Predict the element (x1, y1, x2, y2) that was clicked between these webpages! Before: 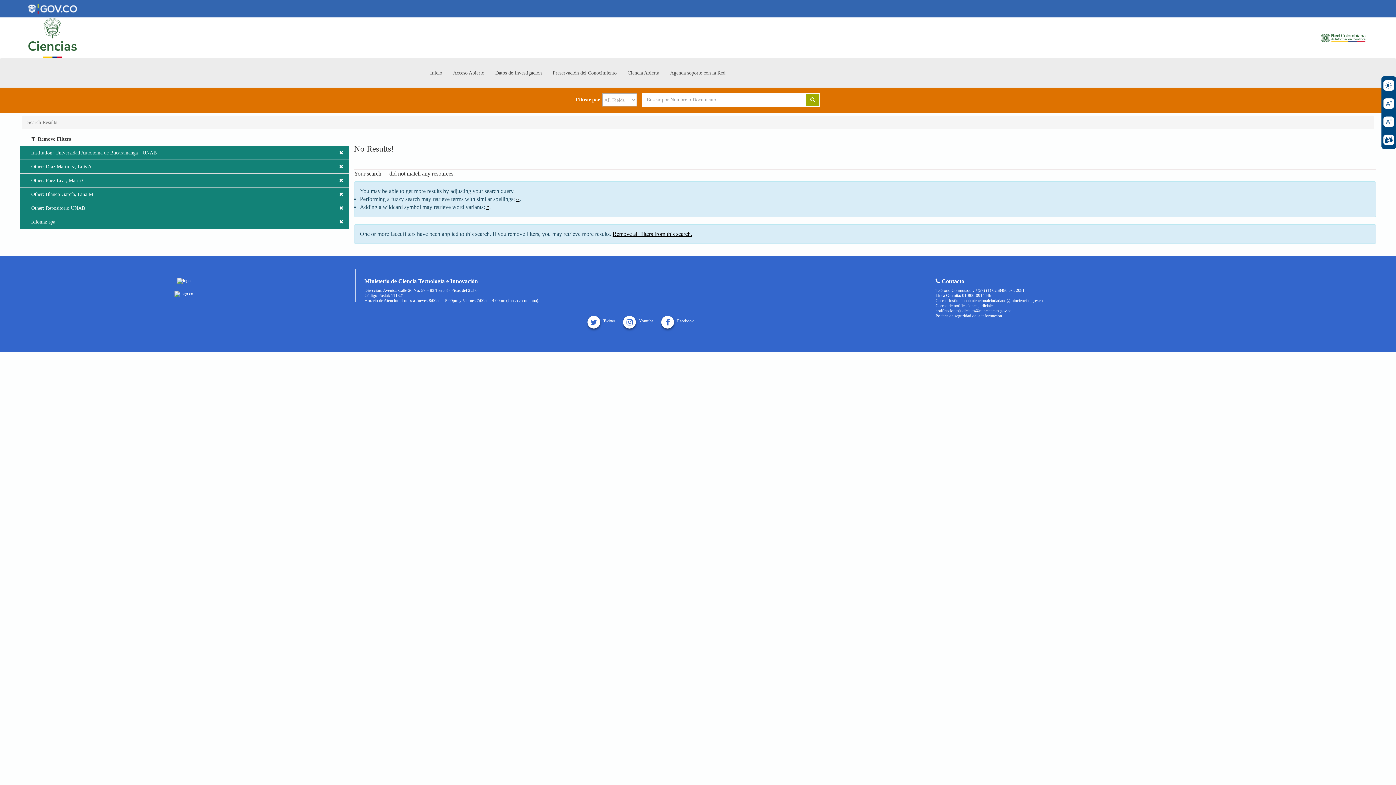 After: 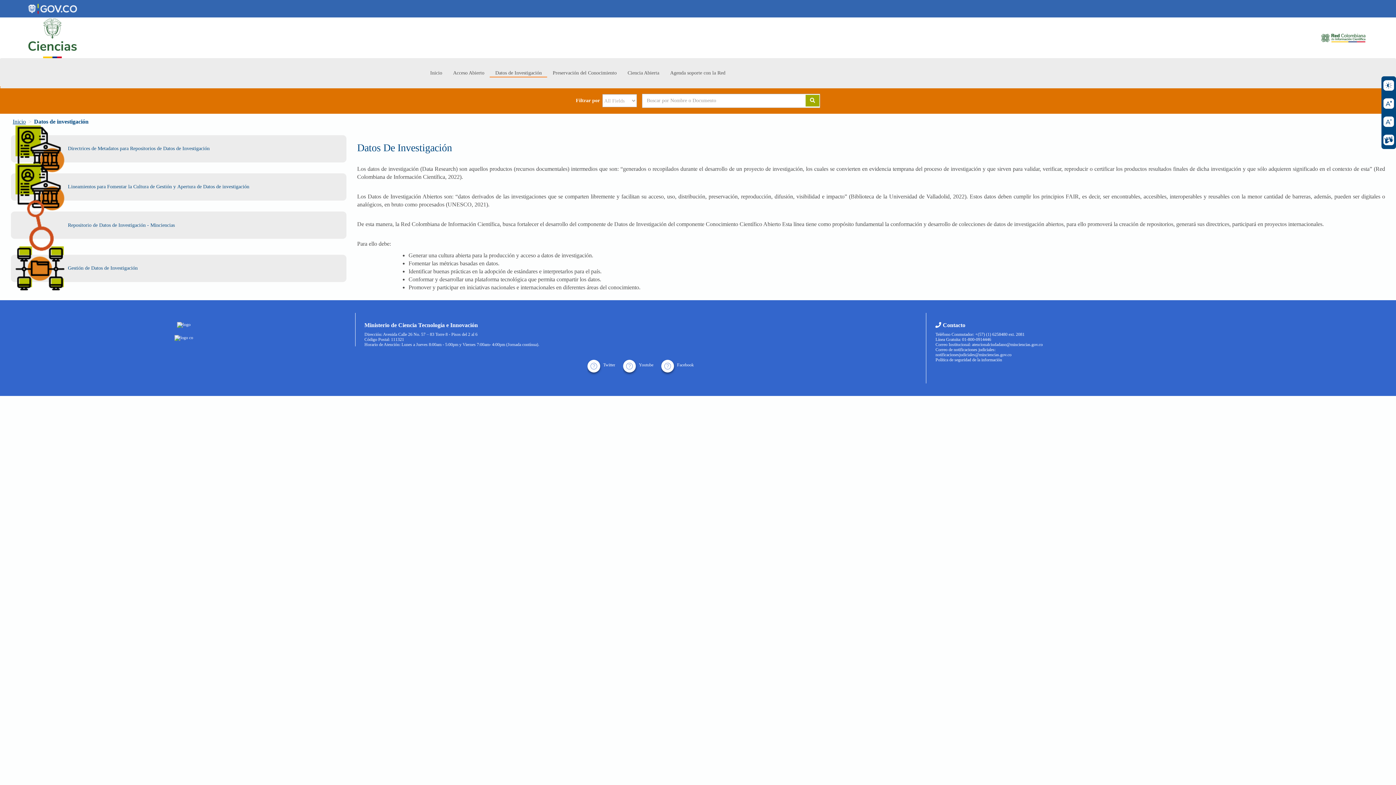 Action: label: Datos de Investigación bbox: (489, 69, 547, 76)